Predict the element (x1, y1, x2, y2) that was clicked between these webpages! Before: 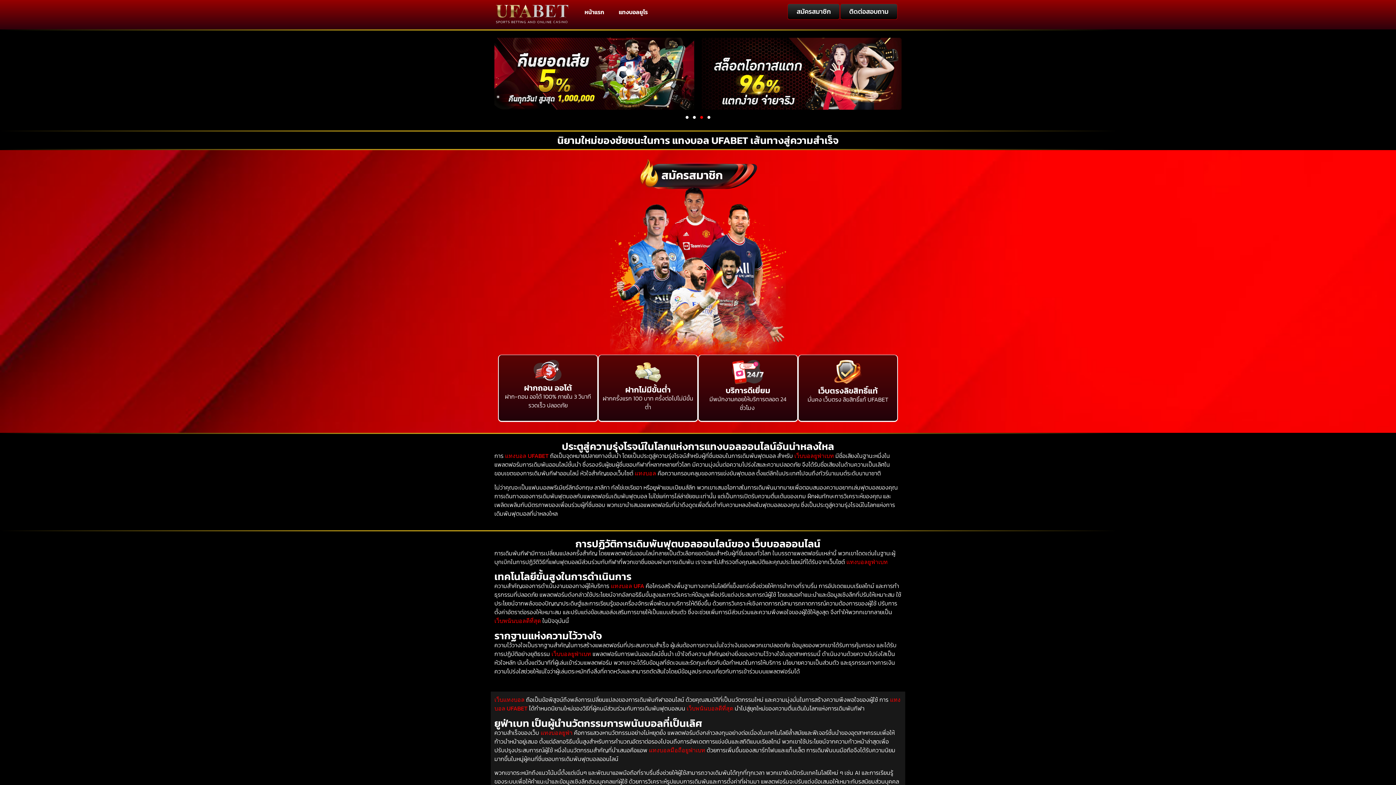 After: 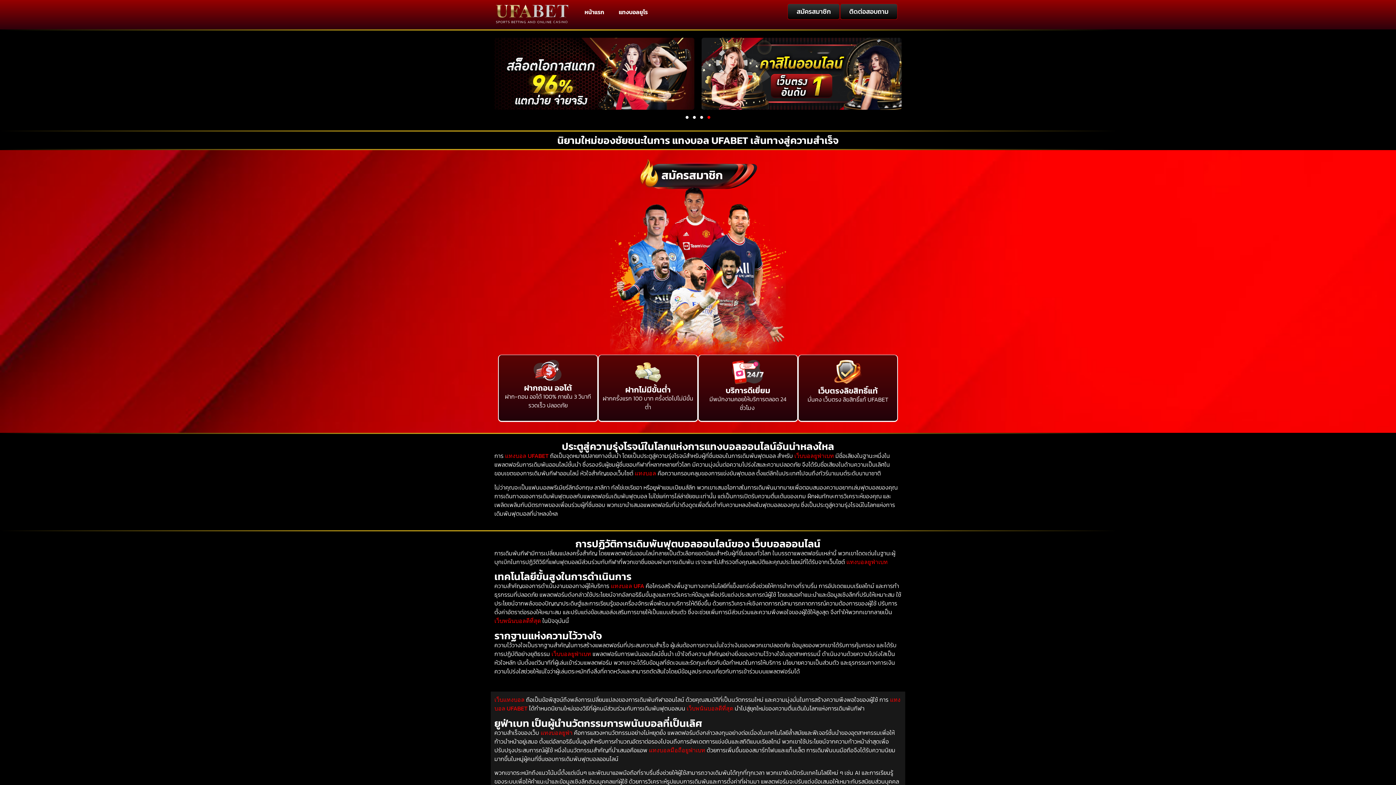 Action: bbox: (577, 3, 611, 20) label: หน้าแรก